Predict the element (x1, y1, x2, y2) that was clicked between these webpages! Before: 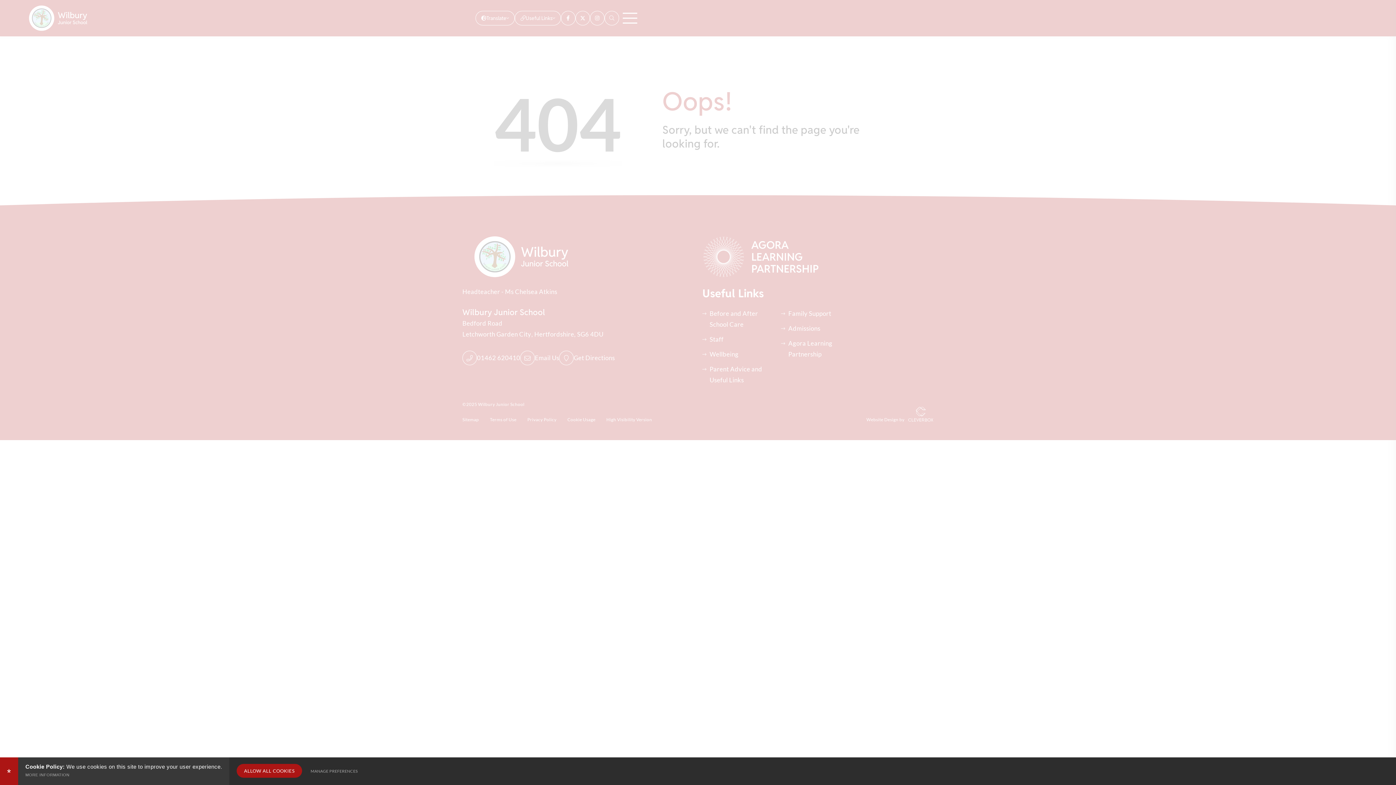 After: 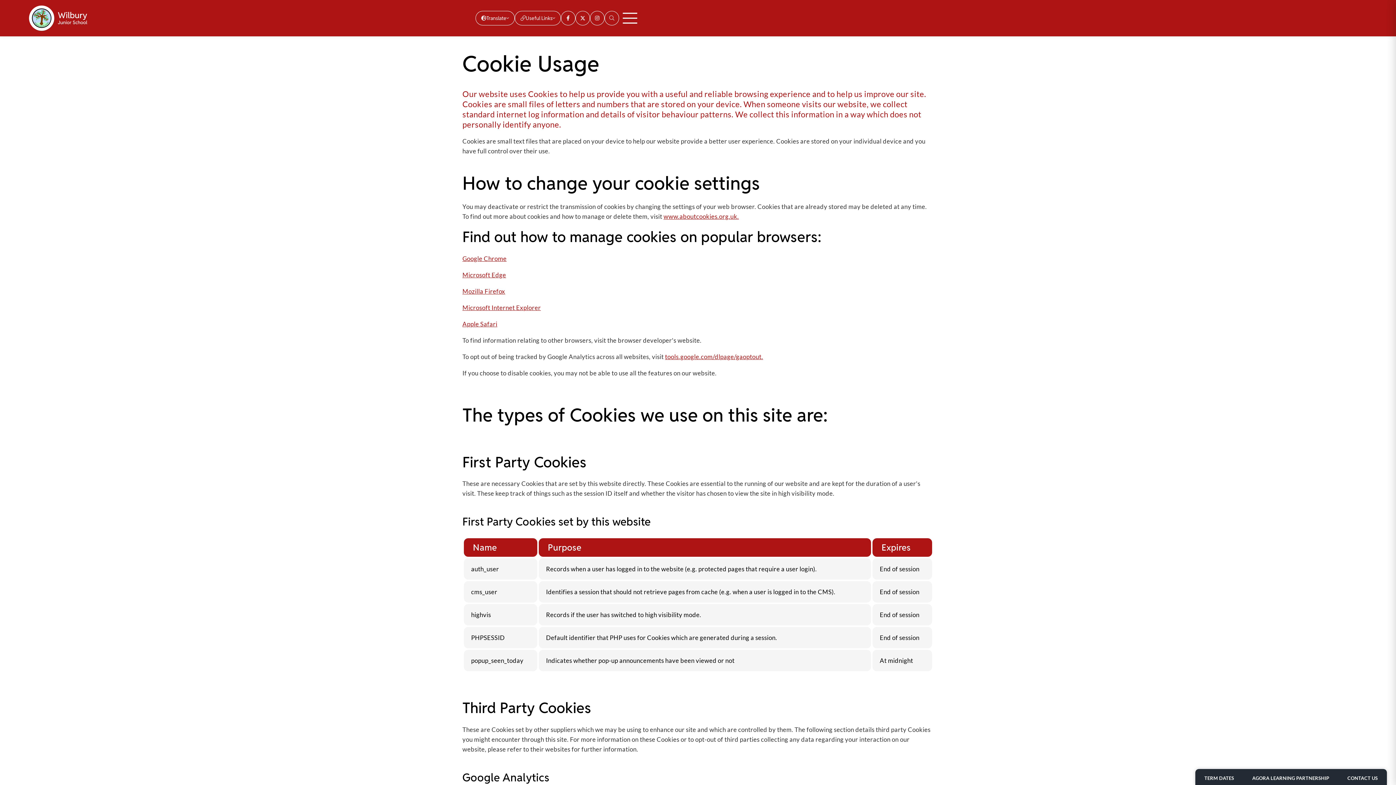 Action: bbox: (25, 770, 69, 779) label: MORE INFORMATION